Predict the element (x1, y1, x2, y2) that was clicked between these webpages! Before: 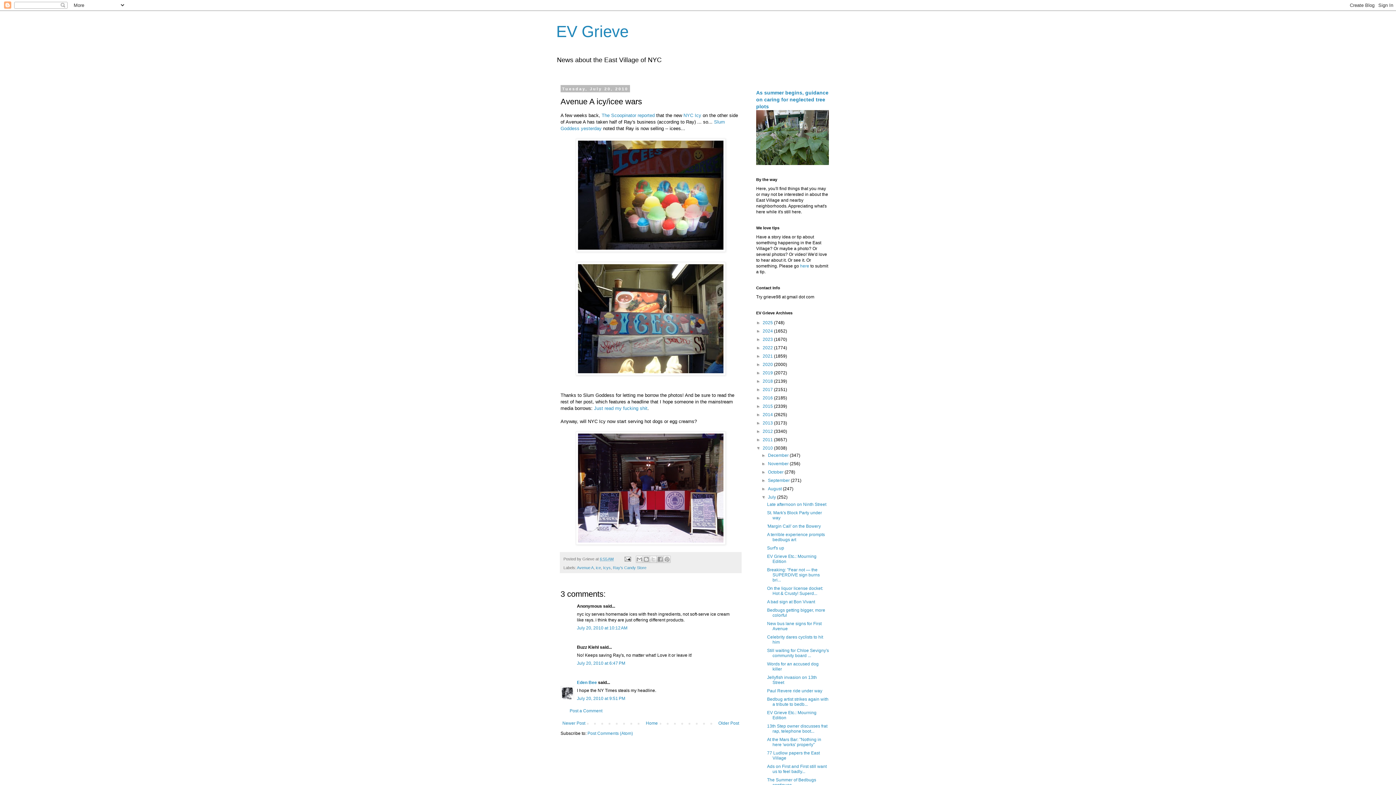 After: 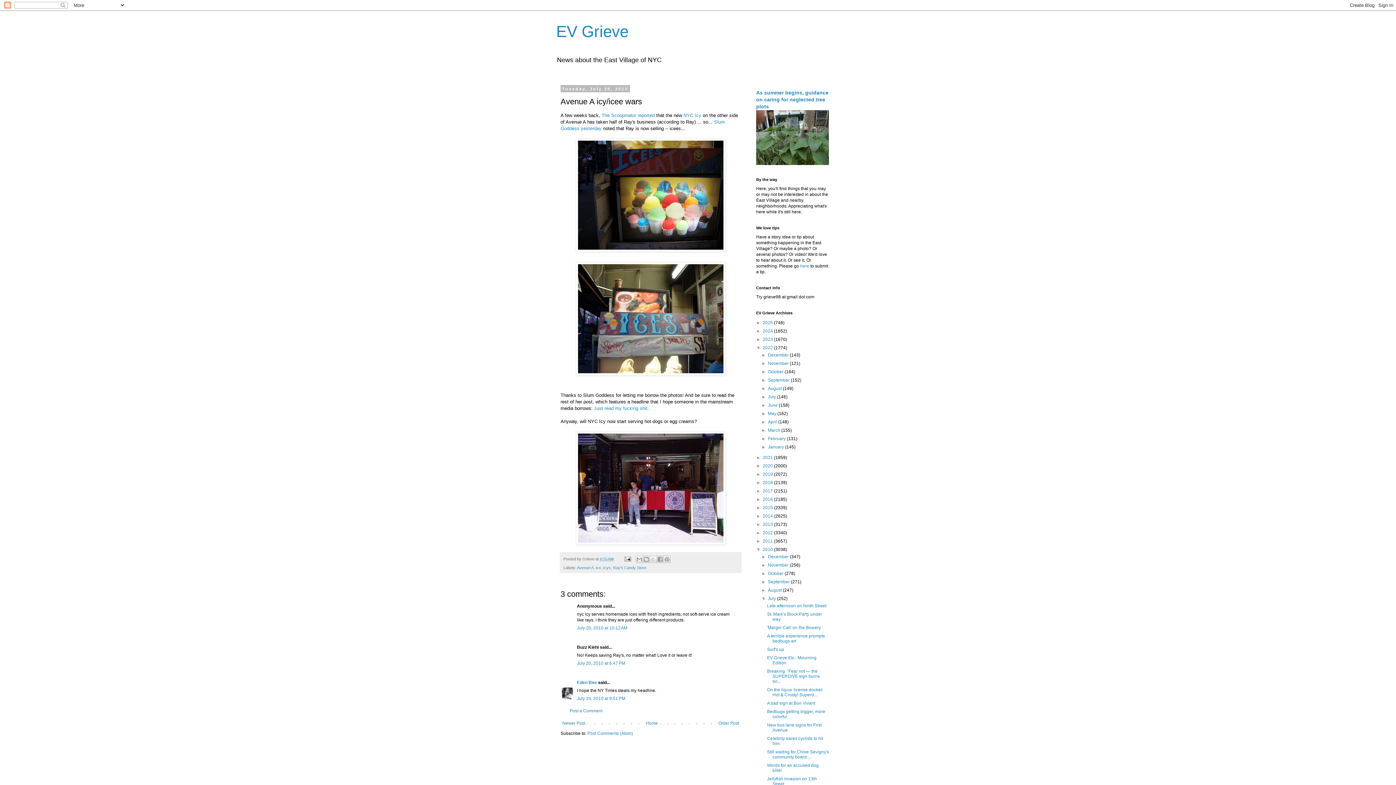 Action: bbox: (756, 345, 762, 350) label: ►  